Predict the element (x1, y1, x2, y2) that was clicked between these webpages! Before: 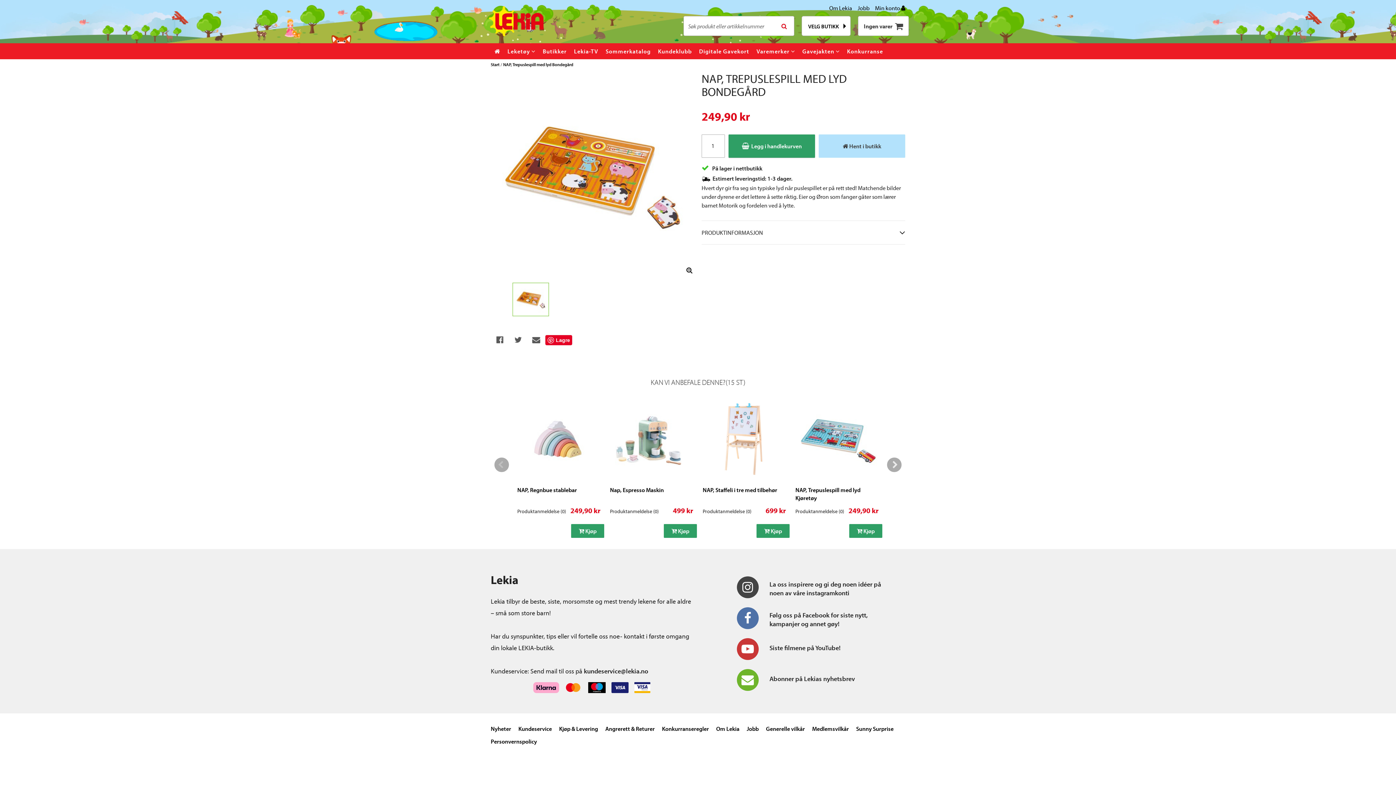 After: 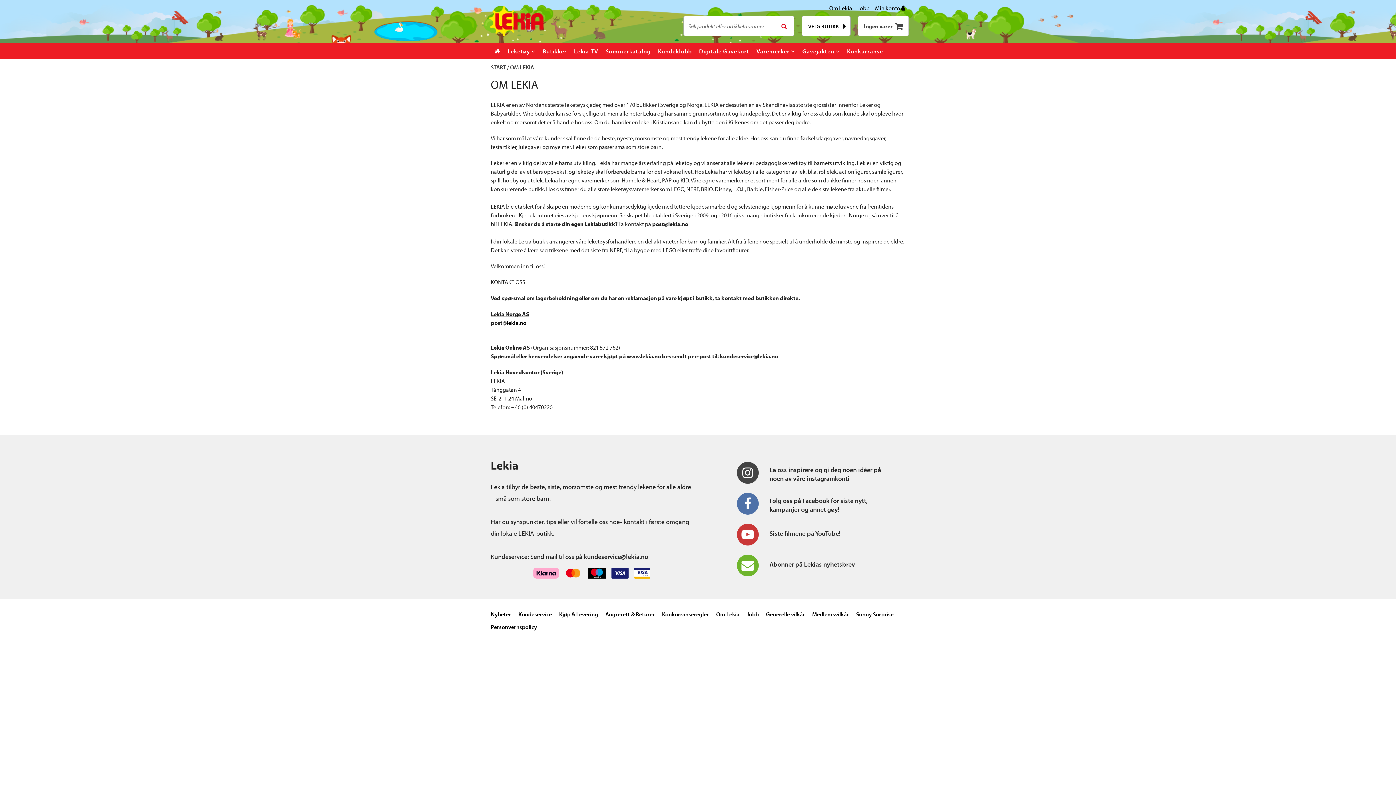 Action: bbox: (716, 725, 739, 732) label: Om Lekia